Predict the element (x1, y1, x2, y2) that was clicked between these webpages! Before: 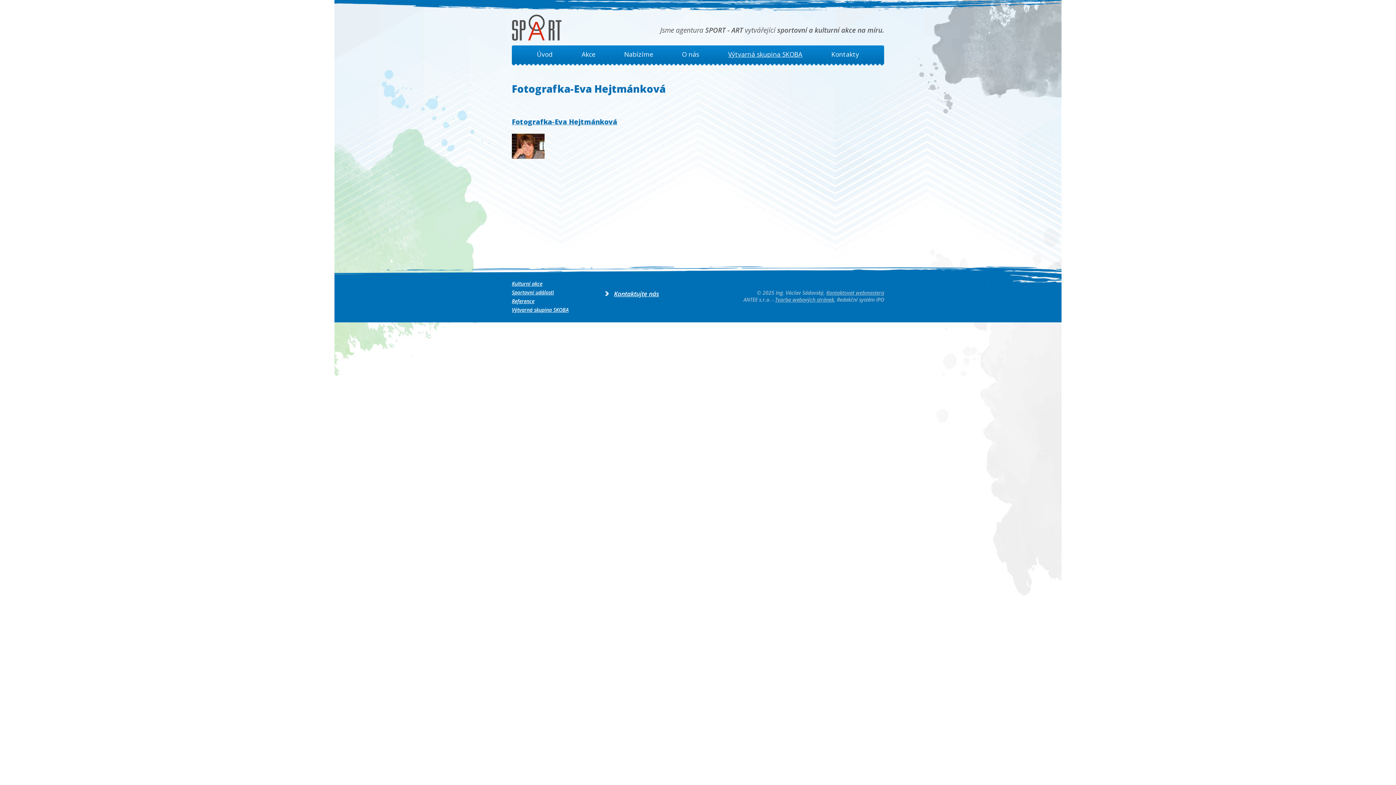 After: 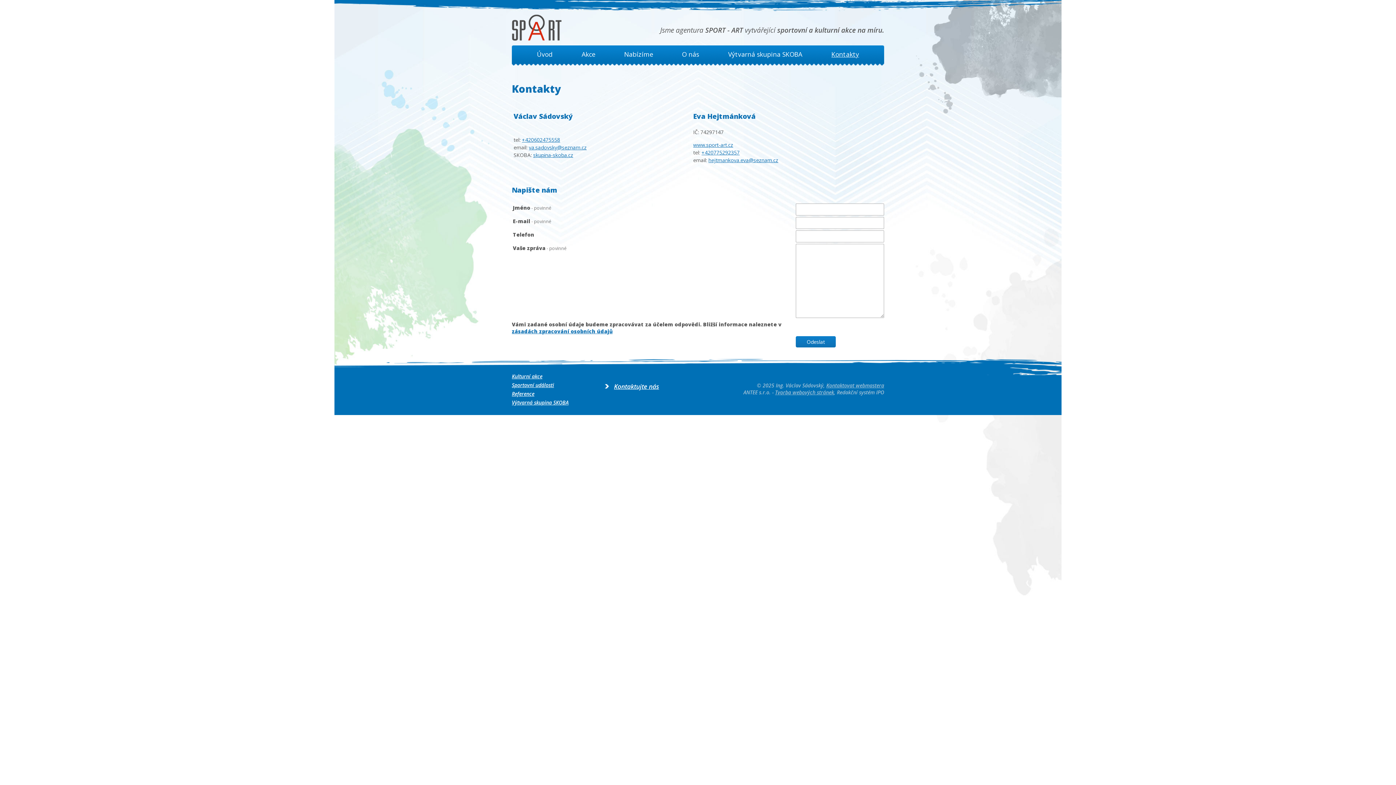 Action: label: Kontakty bbox: (828, 45, 862, 60)